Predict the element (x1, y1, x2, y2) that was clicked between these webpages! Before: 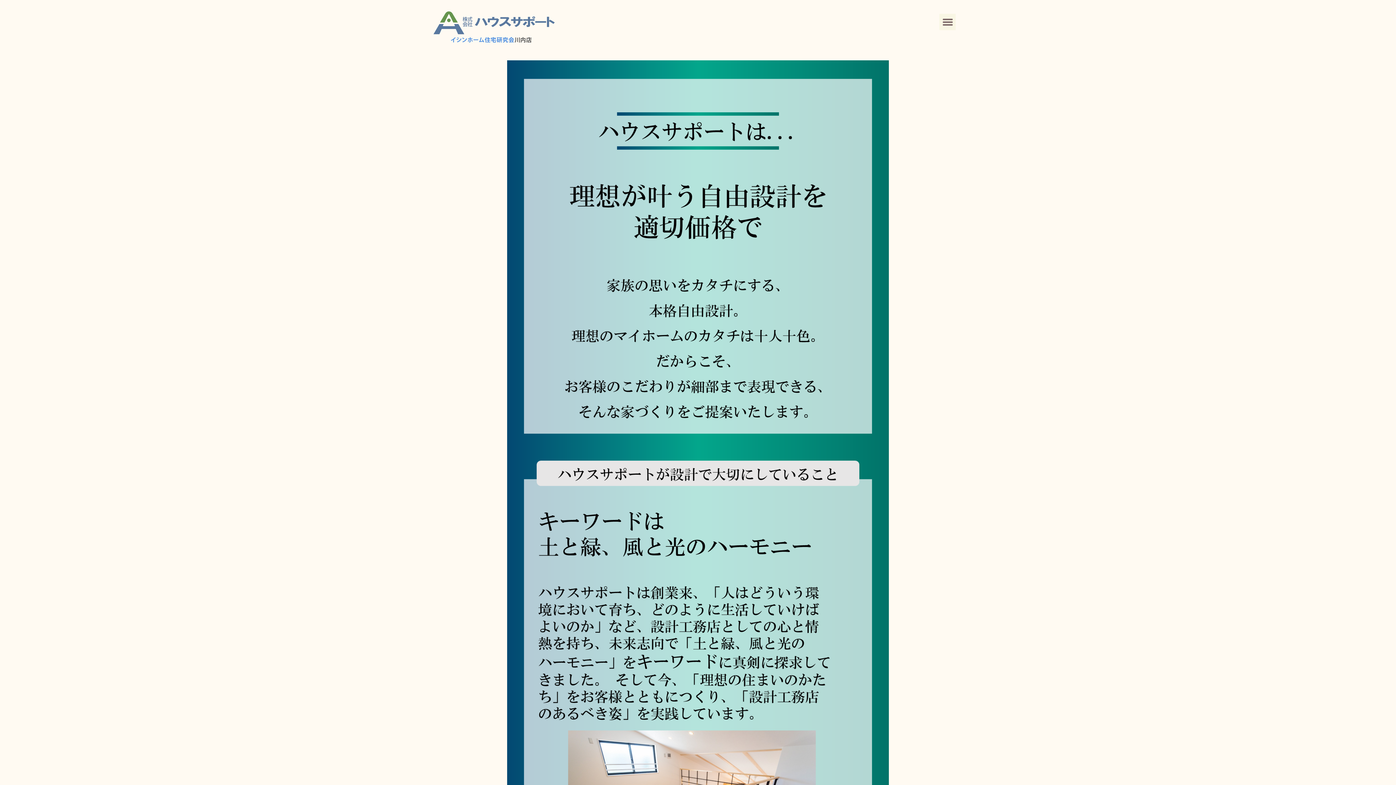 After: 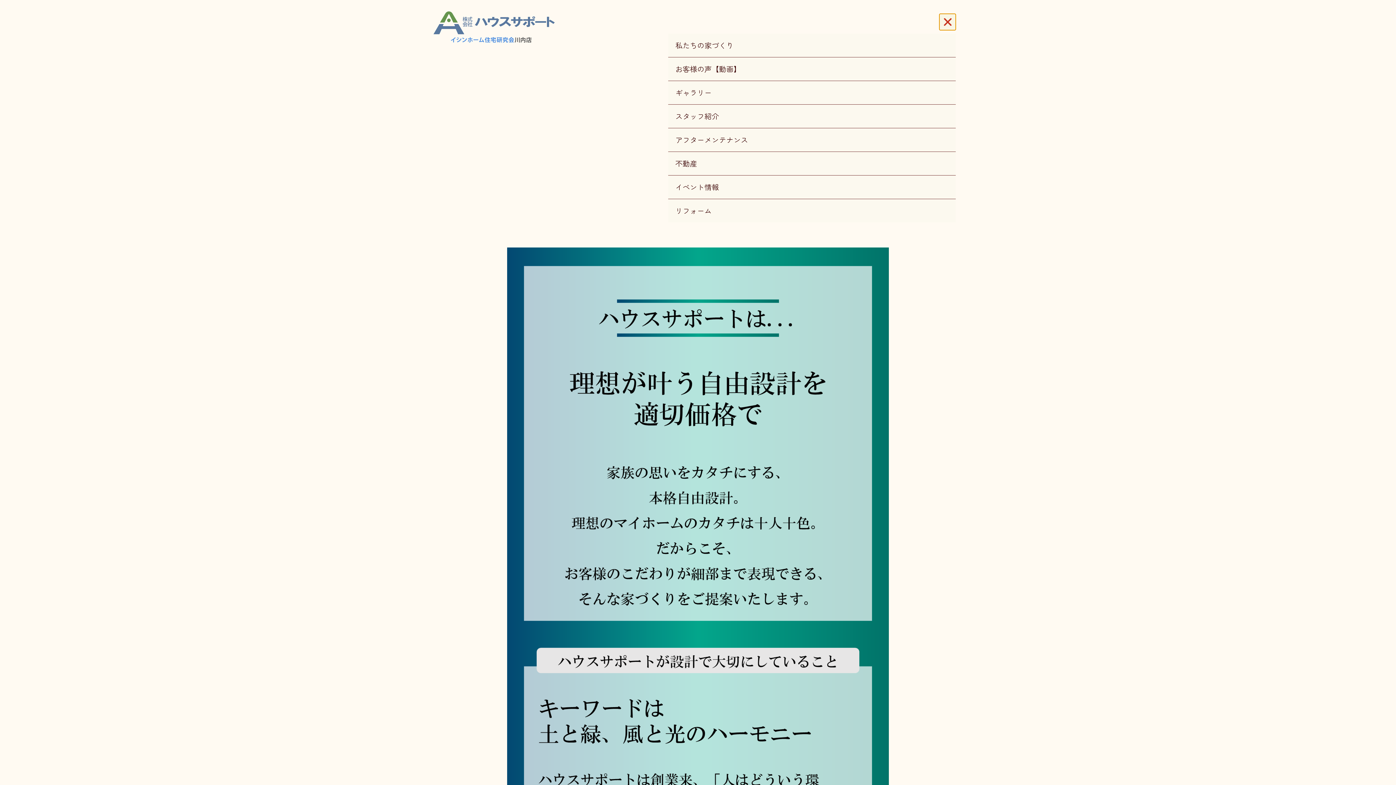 Action: label: Menu Toggle bbox: (939, 13, 956, 30)